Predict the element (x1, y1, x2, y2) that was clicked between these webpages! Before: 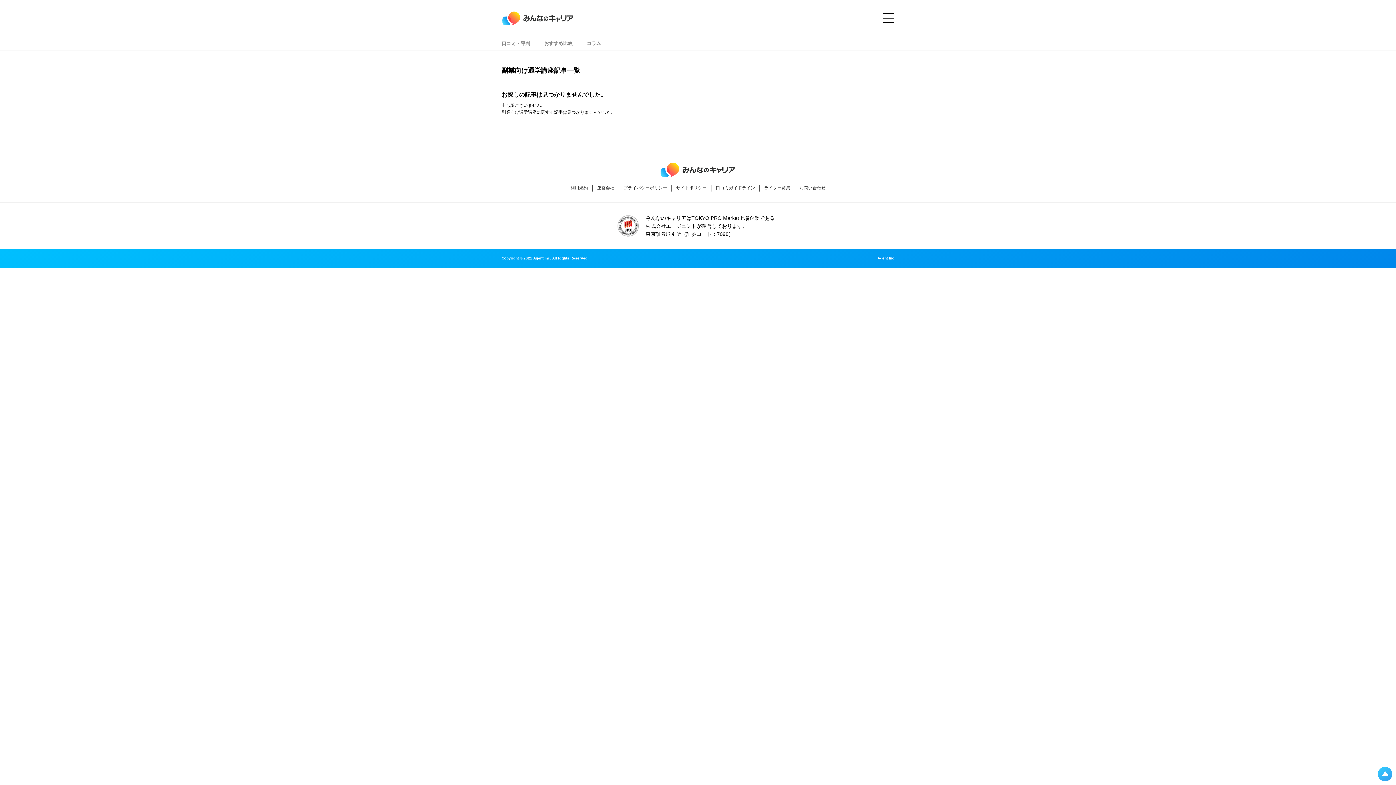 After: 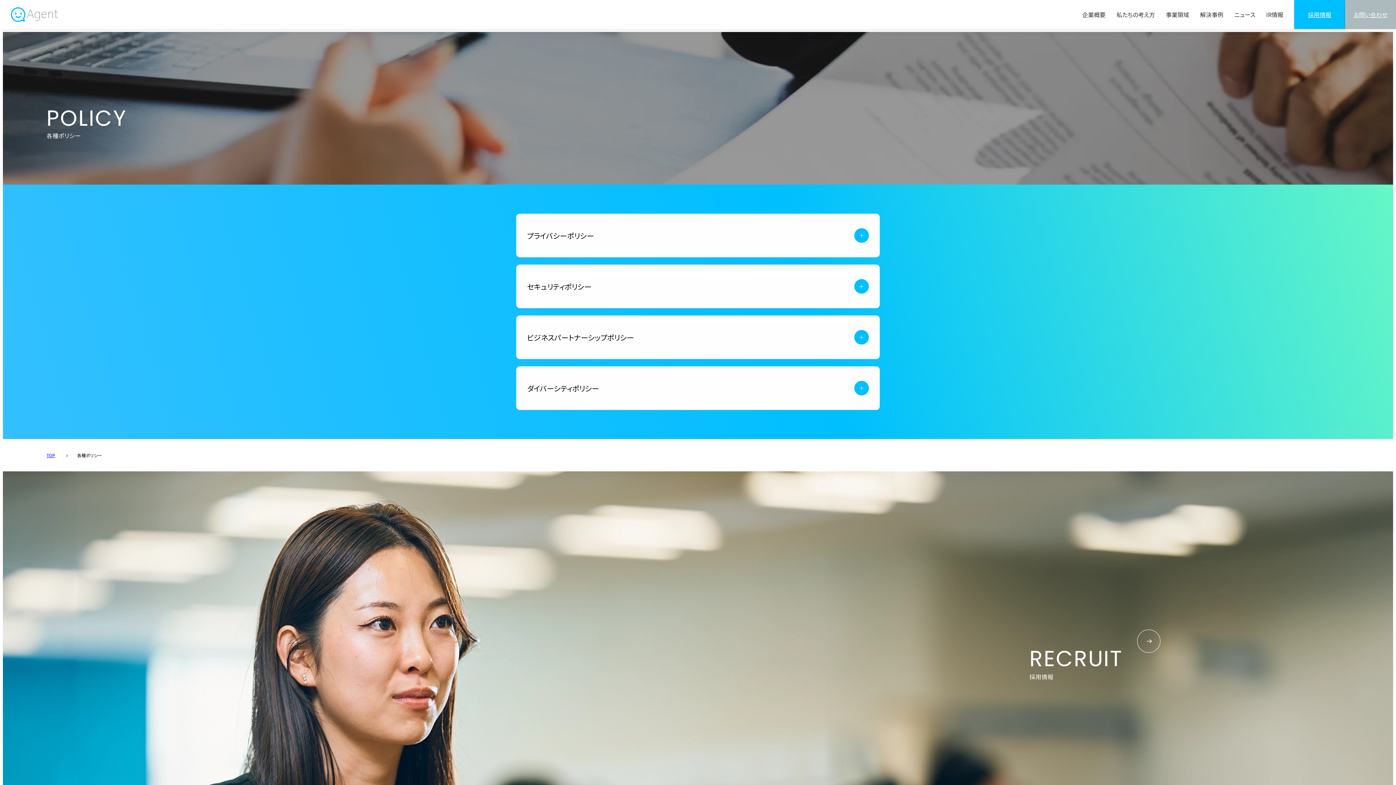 Action: label: プライバシーポリシー bbox: (618, 184, 667, 191)